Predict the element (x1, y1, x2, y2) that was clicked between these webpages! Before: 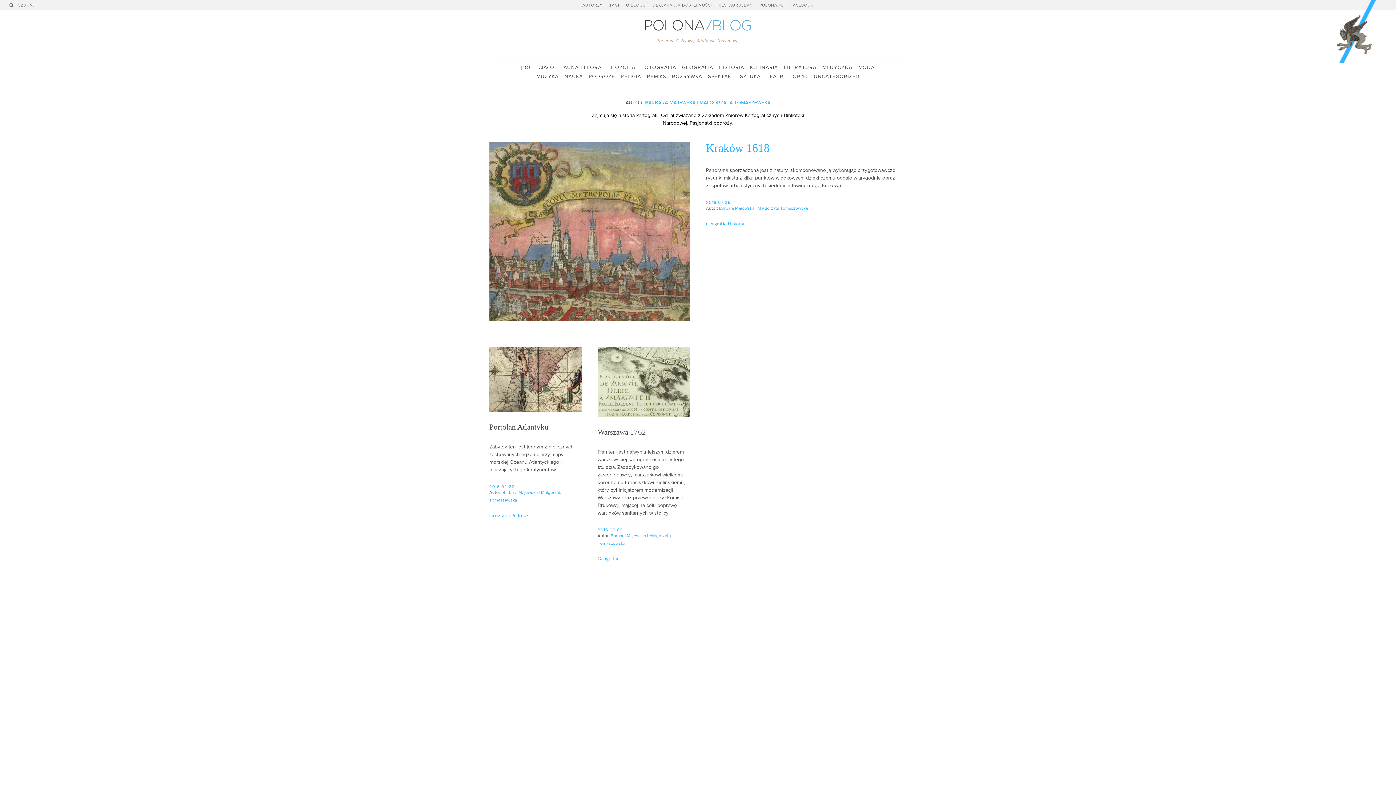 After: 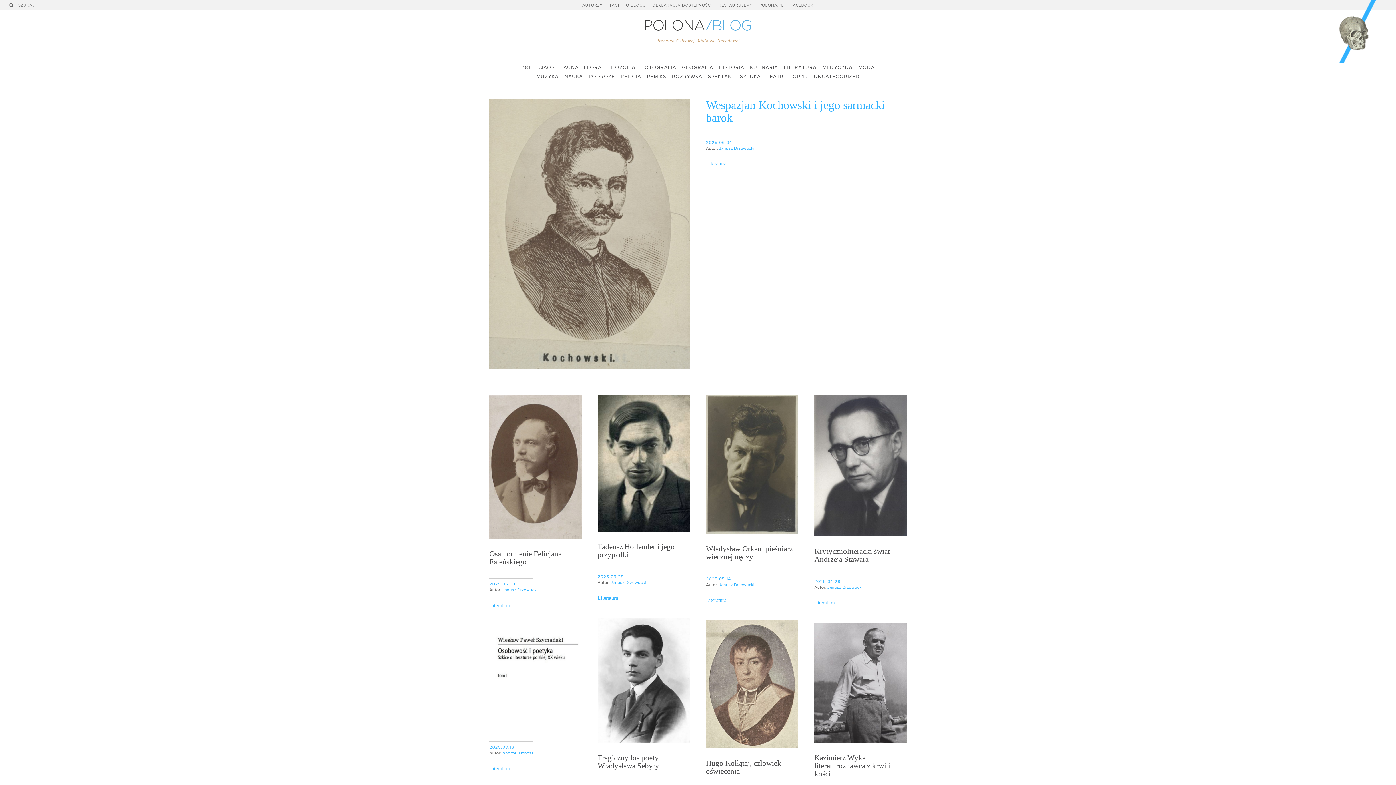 Action: bbox: (645, 20, 751, 30) label: Polona/Blog